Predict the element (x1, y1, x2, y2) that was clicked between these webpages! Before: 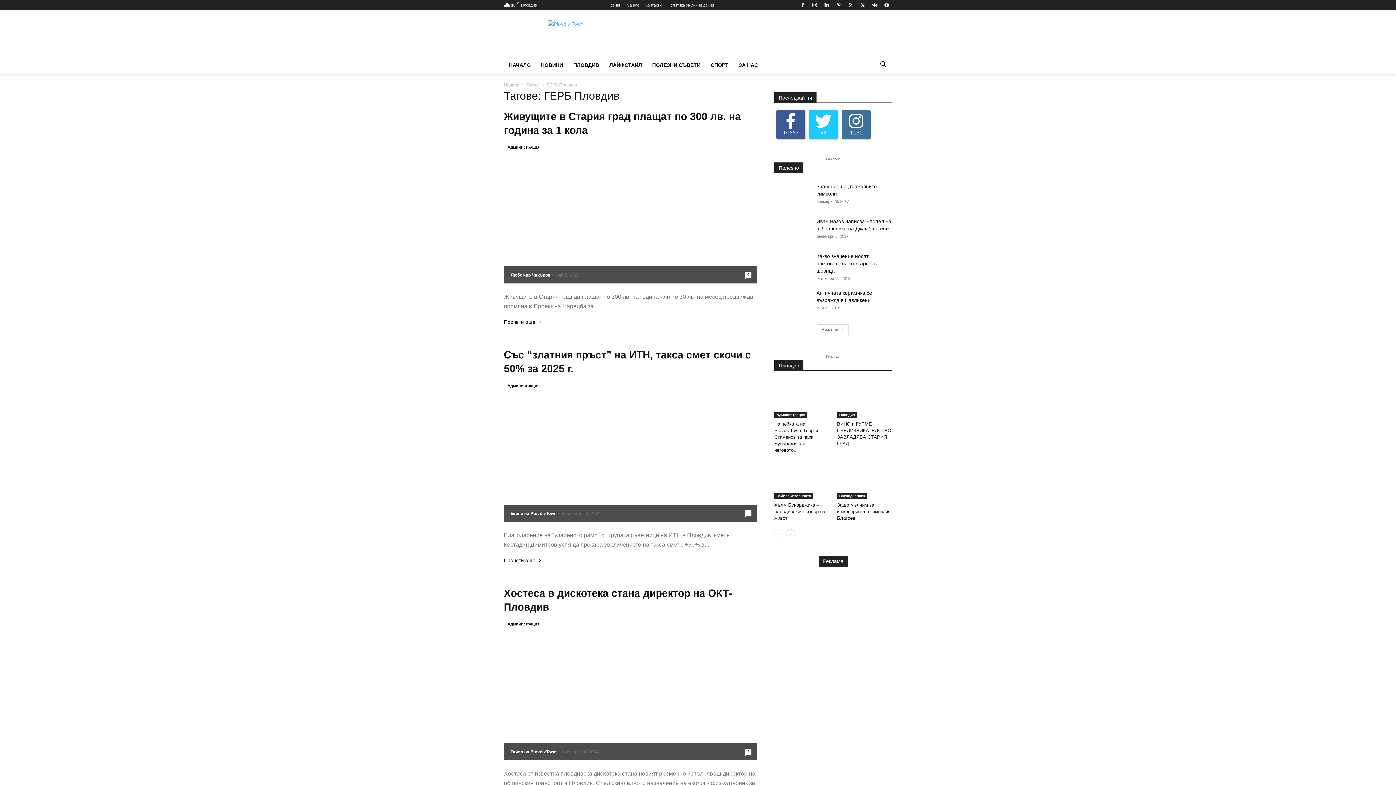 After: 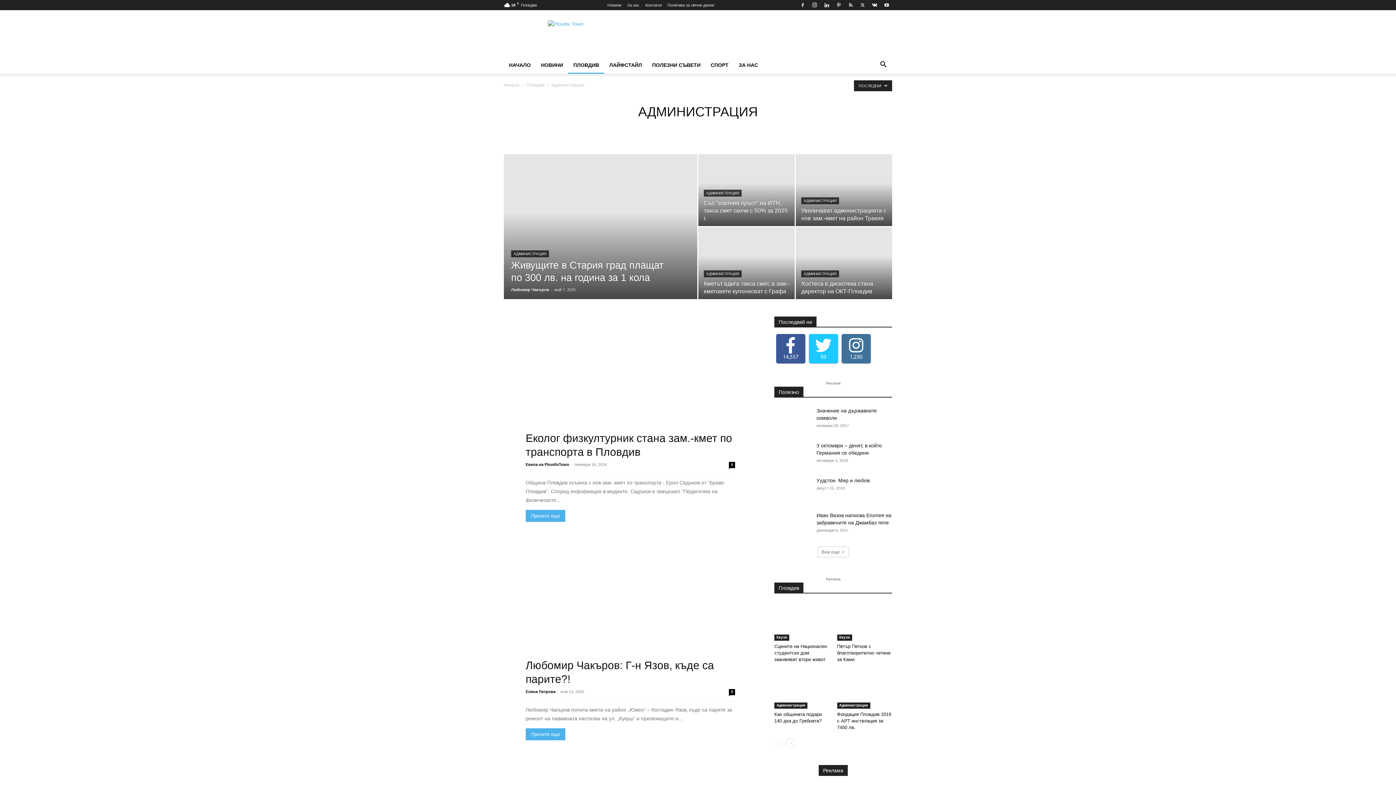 Action: bbox: (774, 412, 807, 418) label: Администрация